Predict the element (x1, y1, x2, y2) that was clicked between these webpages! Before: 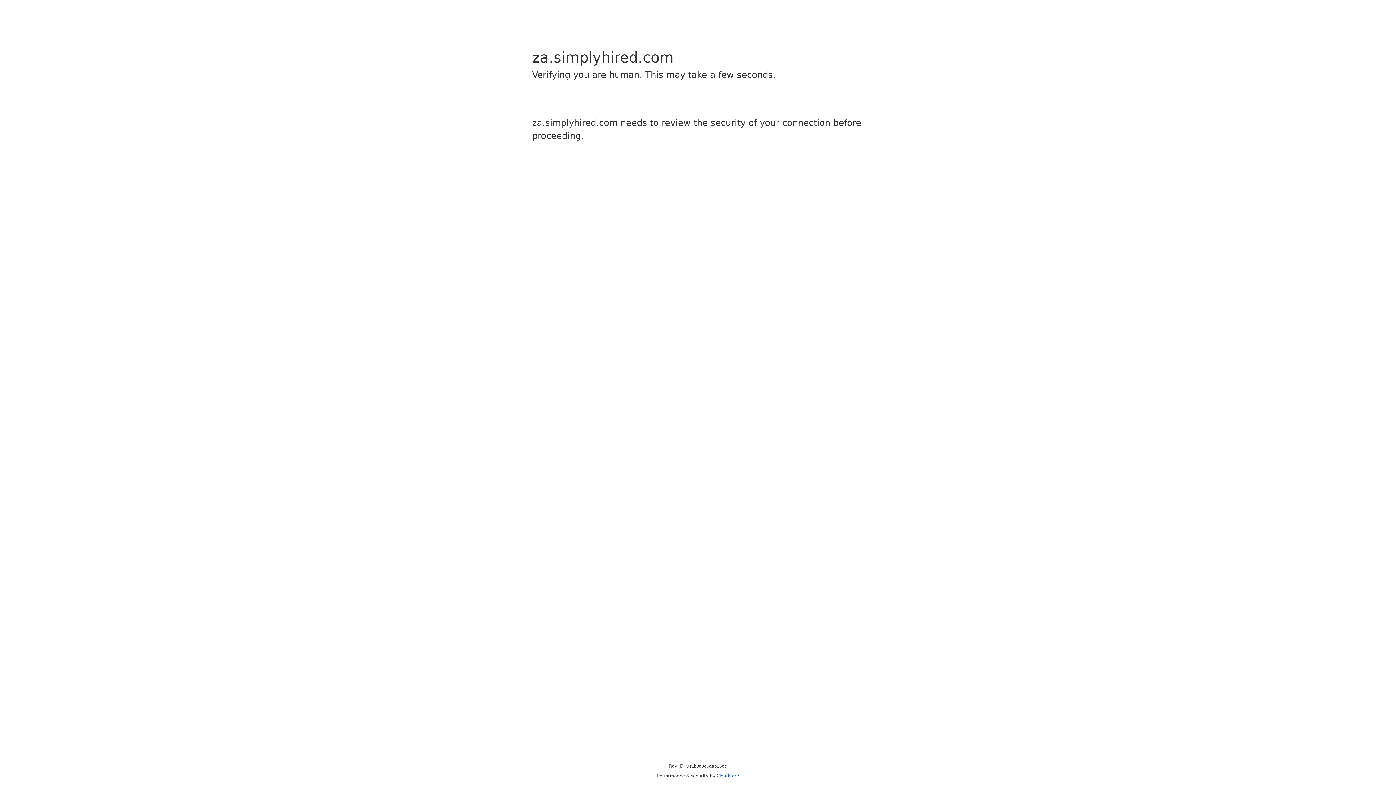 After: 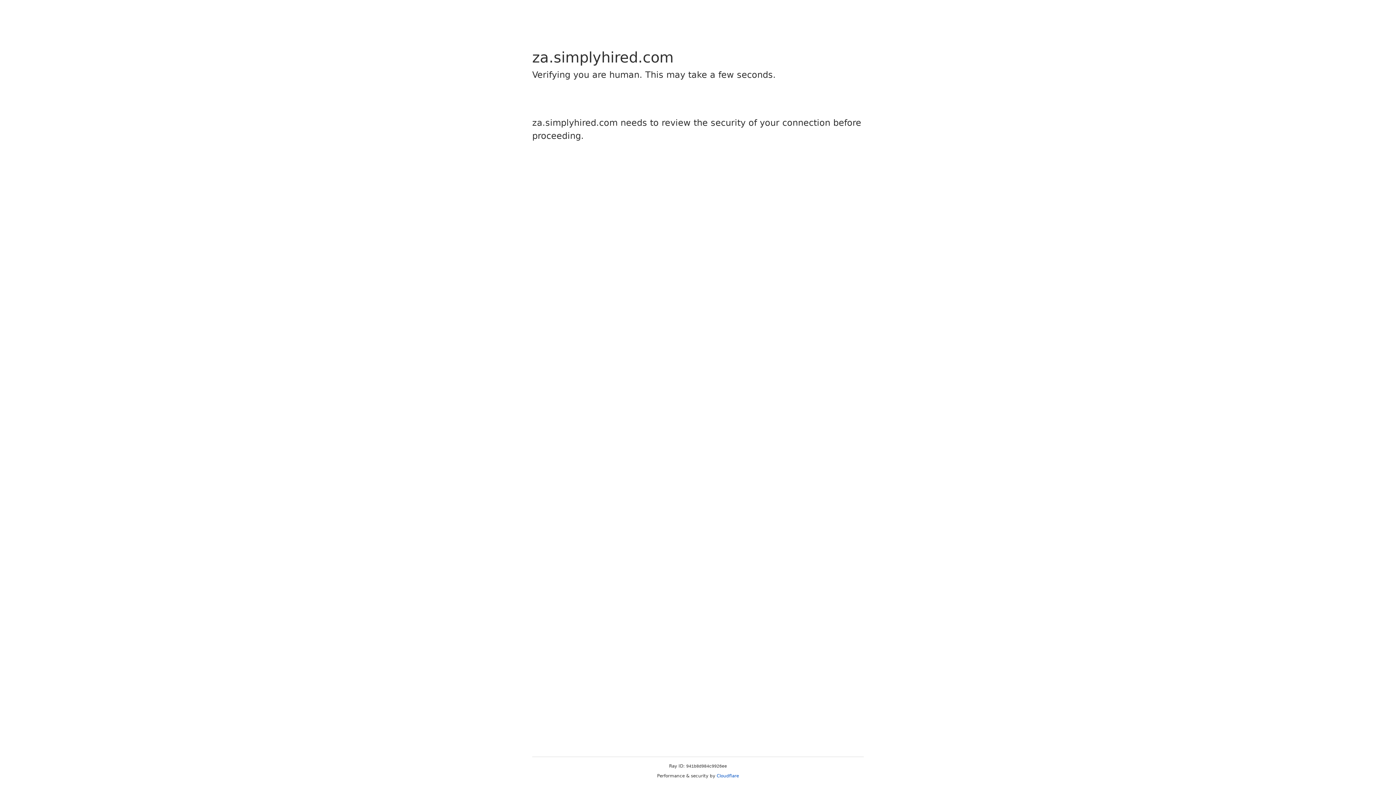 Action: label: Cloudflare bbox: (716, 773, 739, 778)